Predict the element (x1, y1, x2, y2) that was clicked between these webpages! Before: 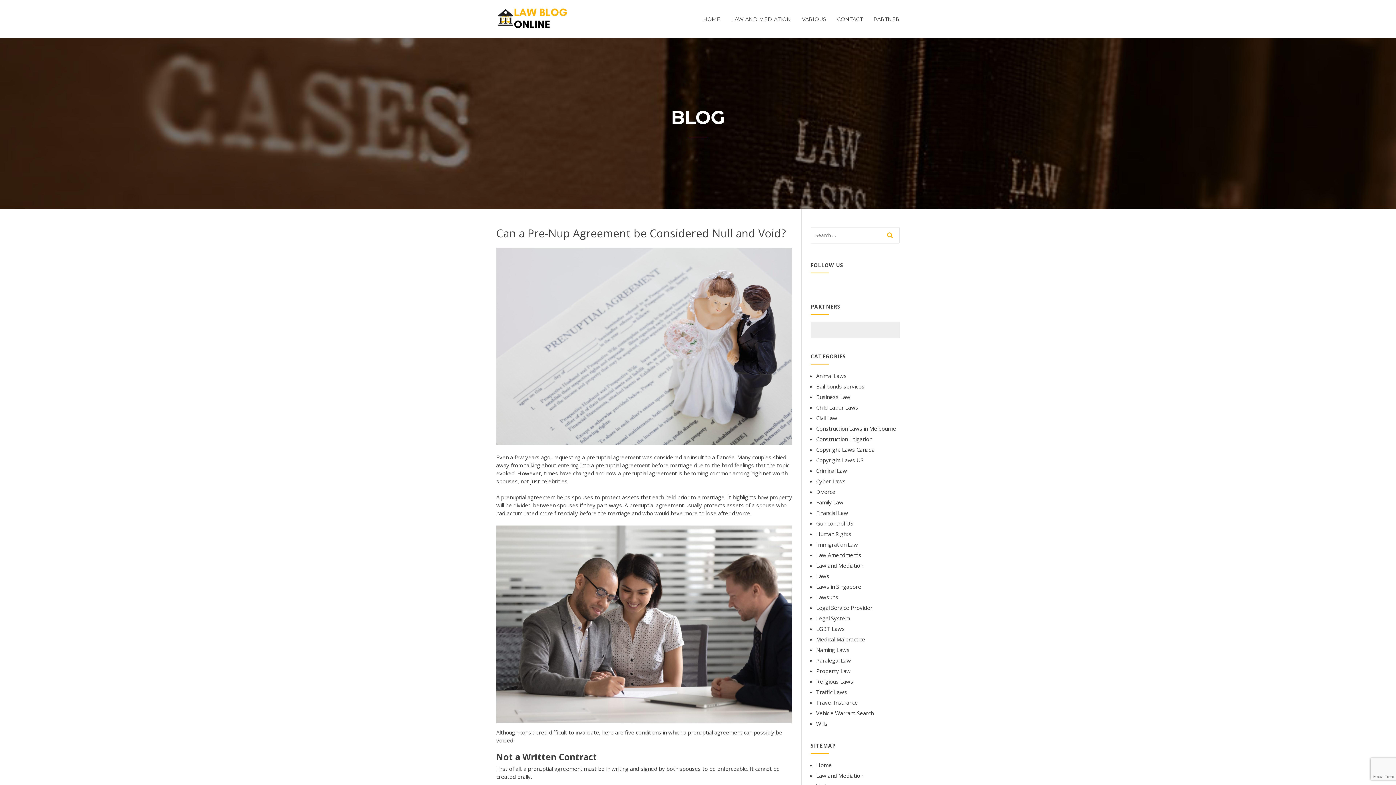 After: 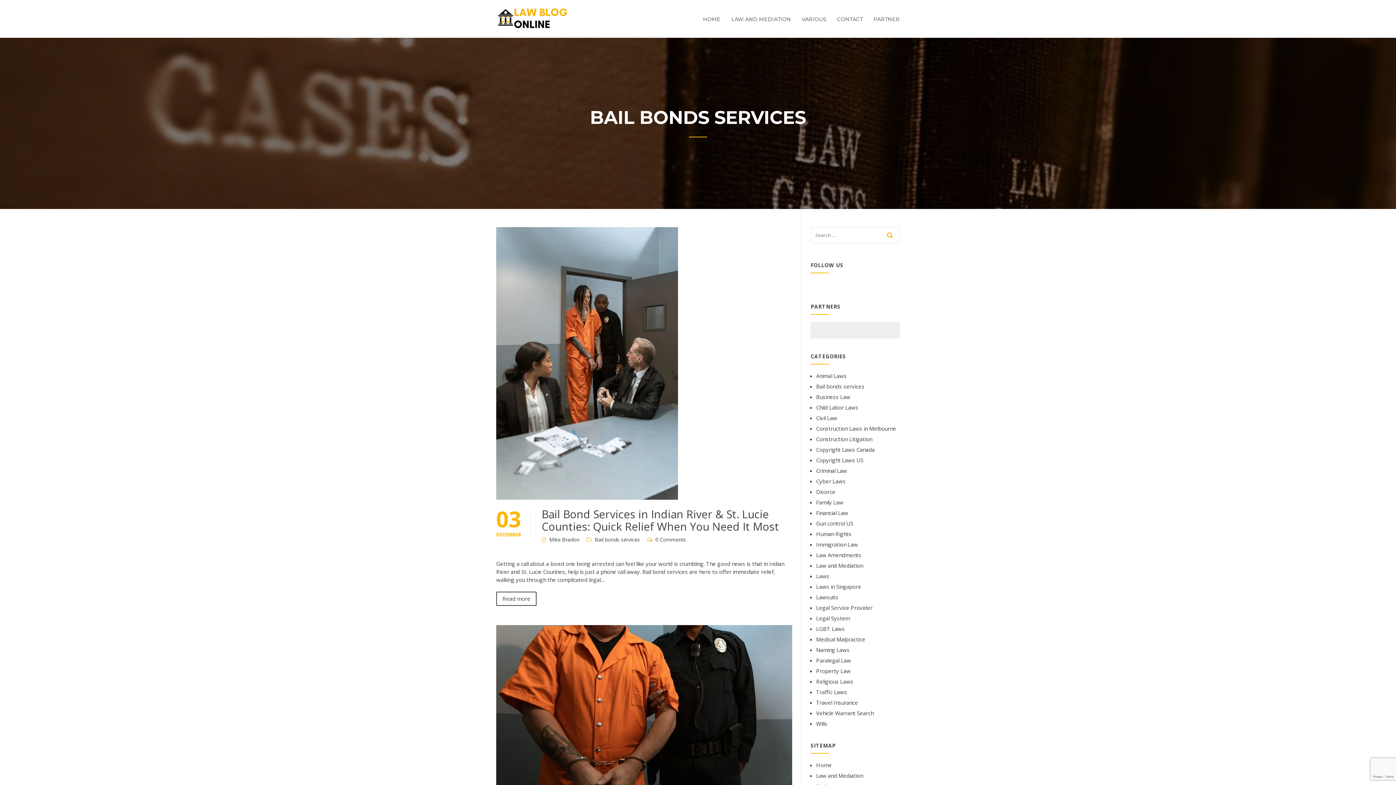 Action: bbox: (816, 382, 864, 390) label: Bail bonds services